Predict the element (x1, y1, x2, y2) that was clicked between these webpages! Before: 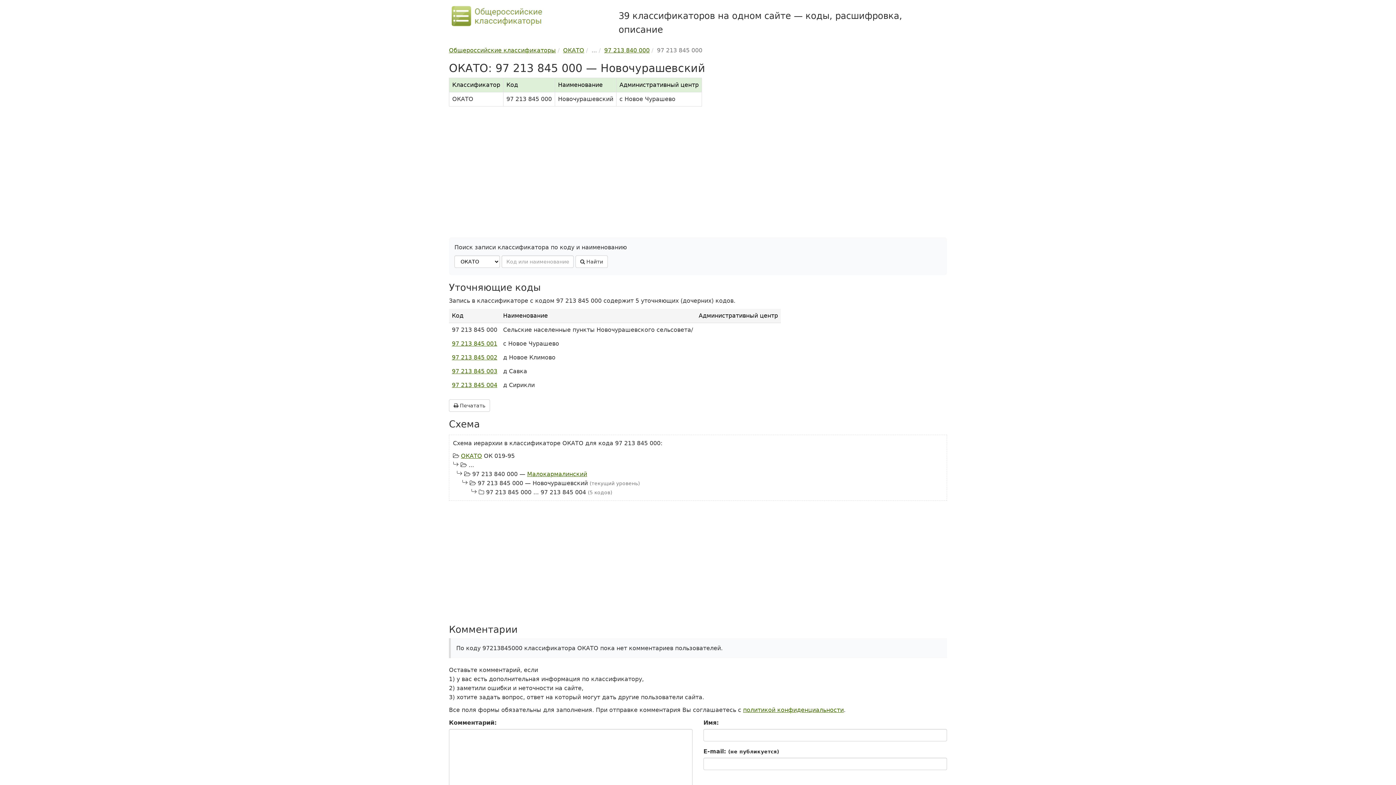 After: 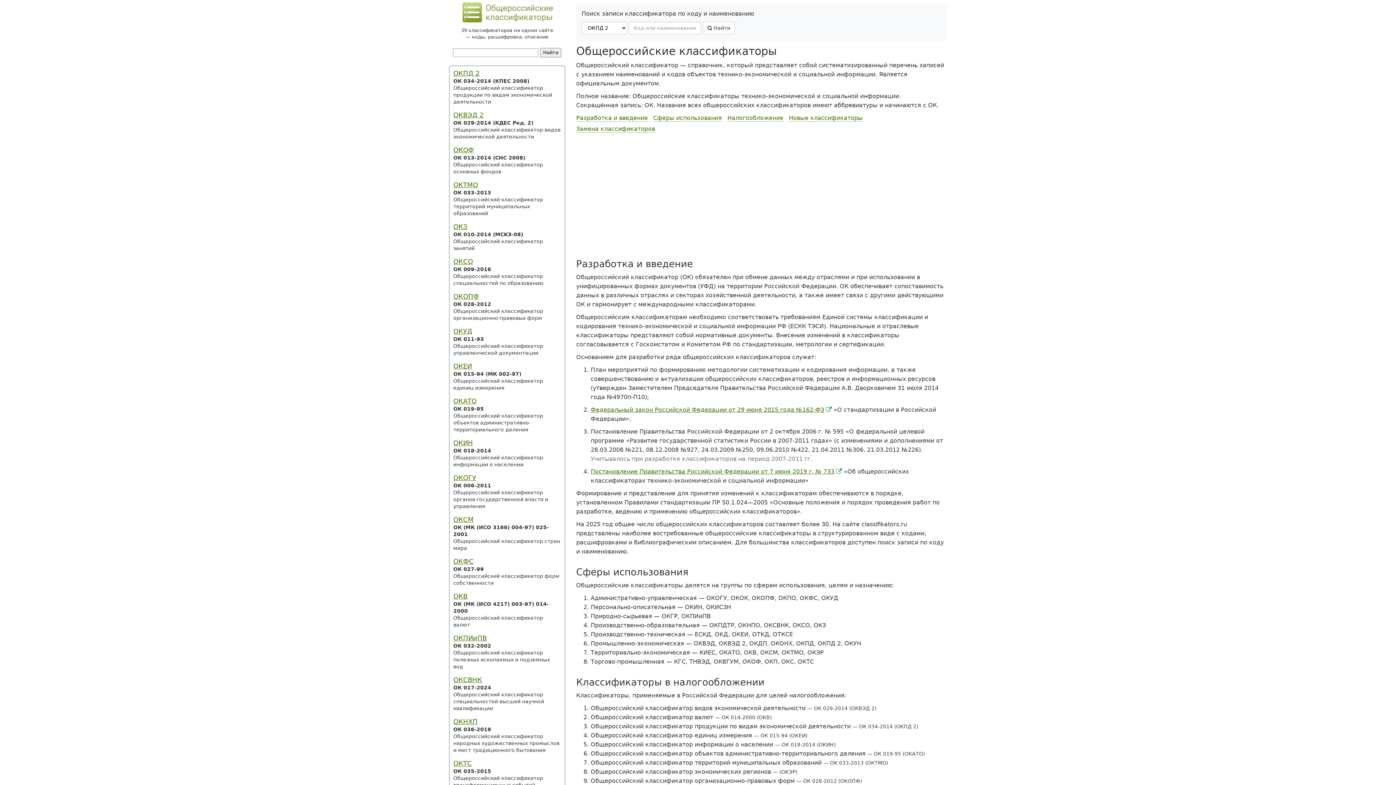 Action: bbox: (449, 3, 607, 29)